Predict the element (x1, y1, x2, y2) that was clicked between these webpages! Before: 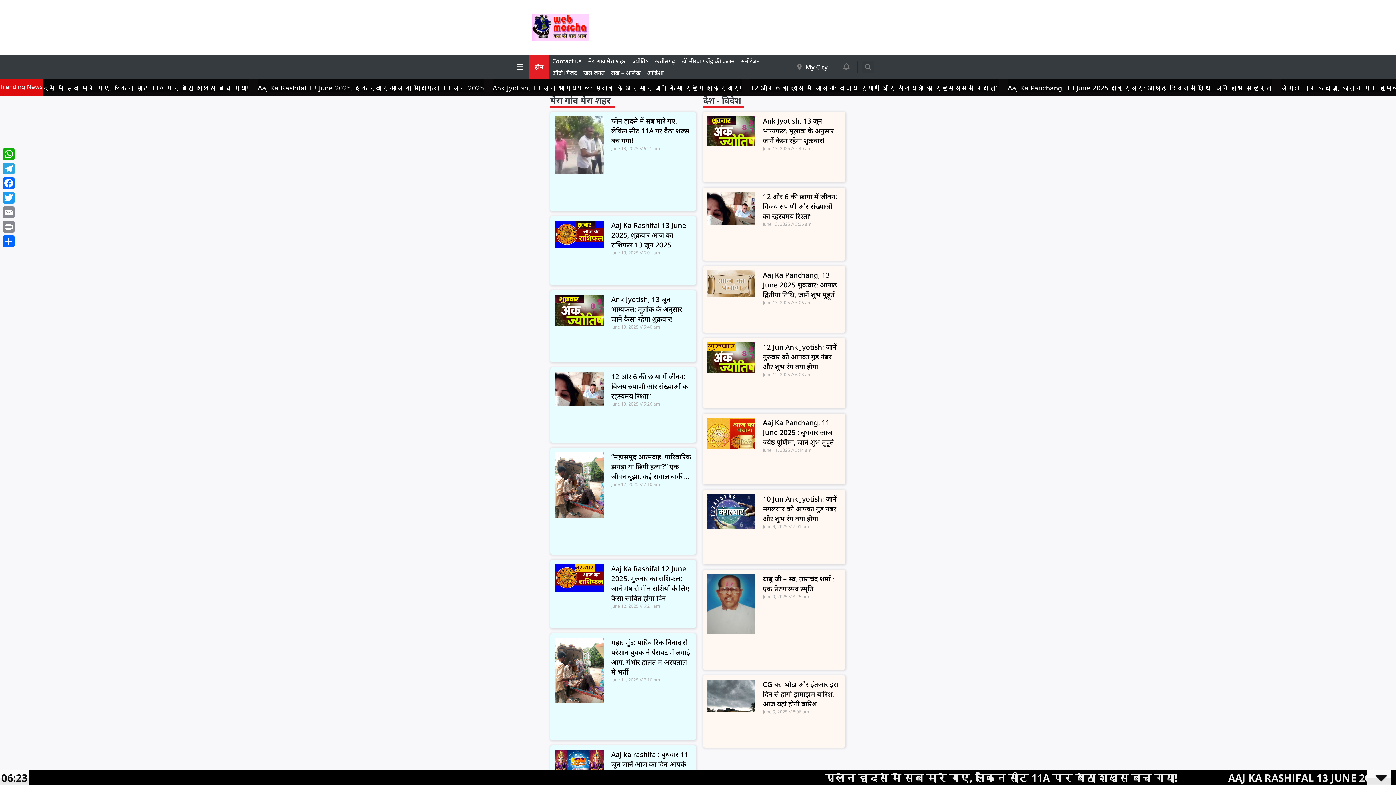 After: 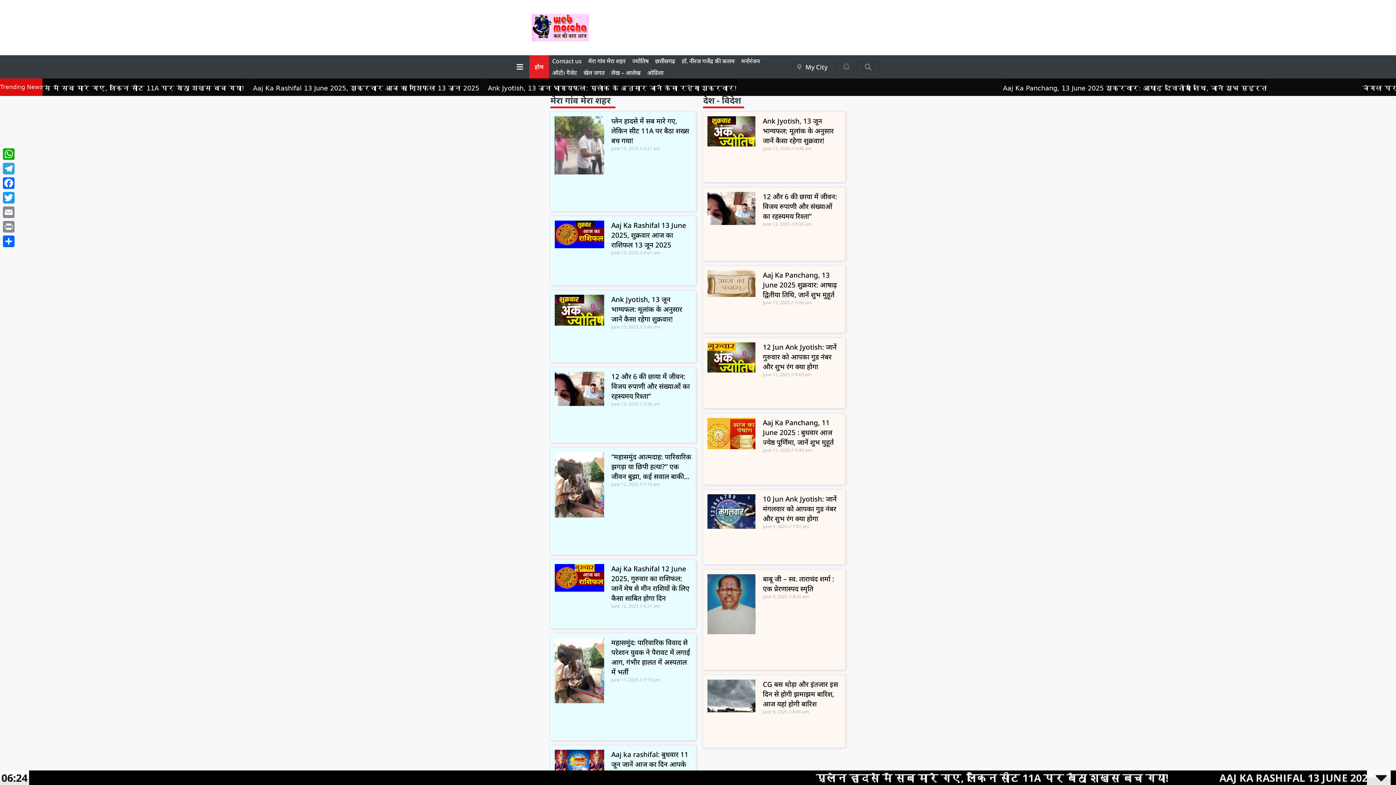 Action: bbox: (528, 13, 592, 41)